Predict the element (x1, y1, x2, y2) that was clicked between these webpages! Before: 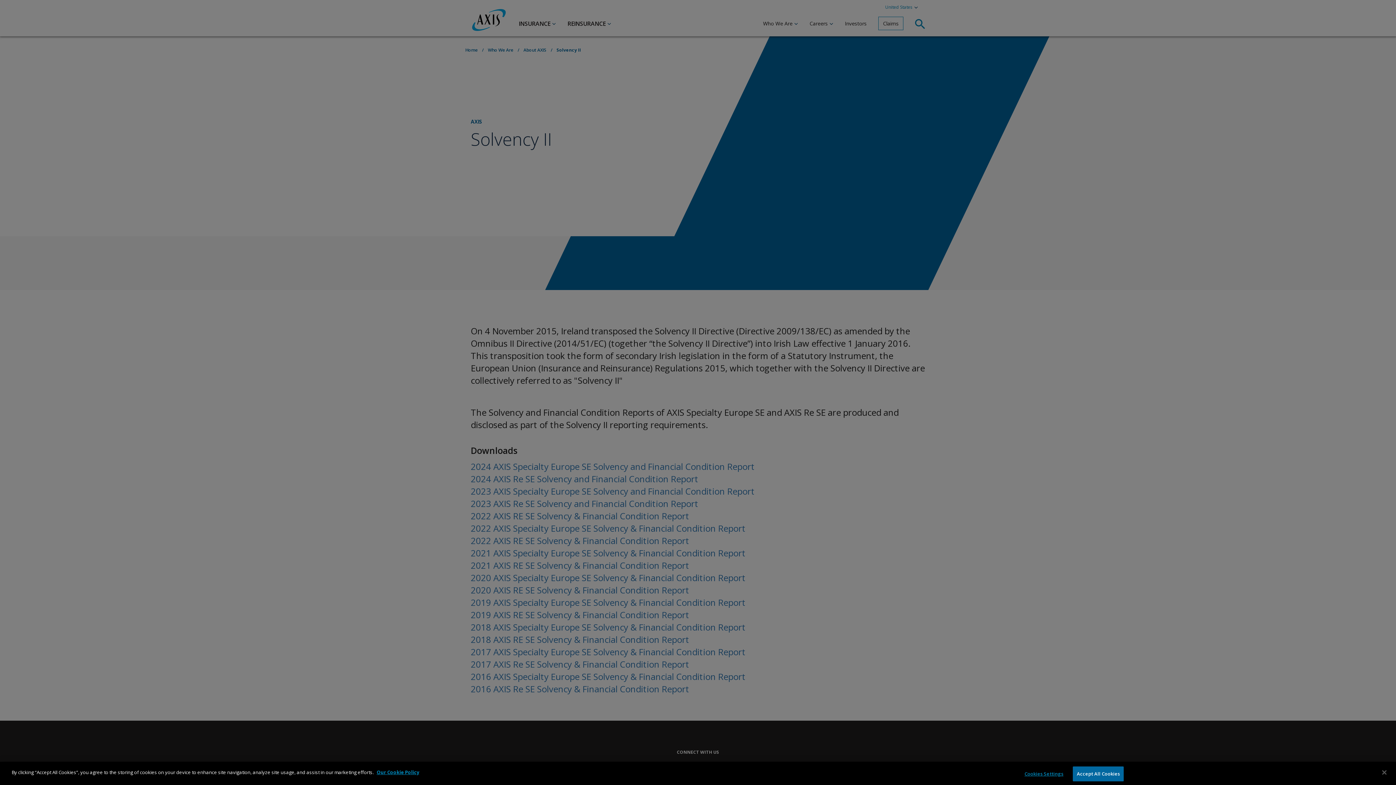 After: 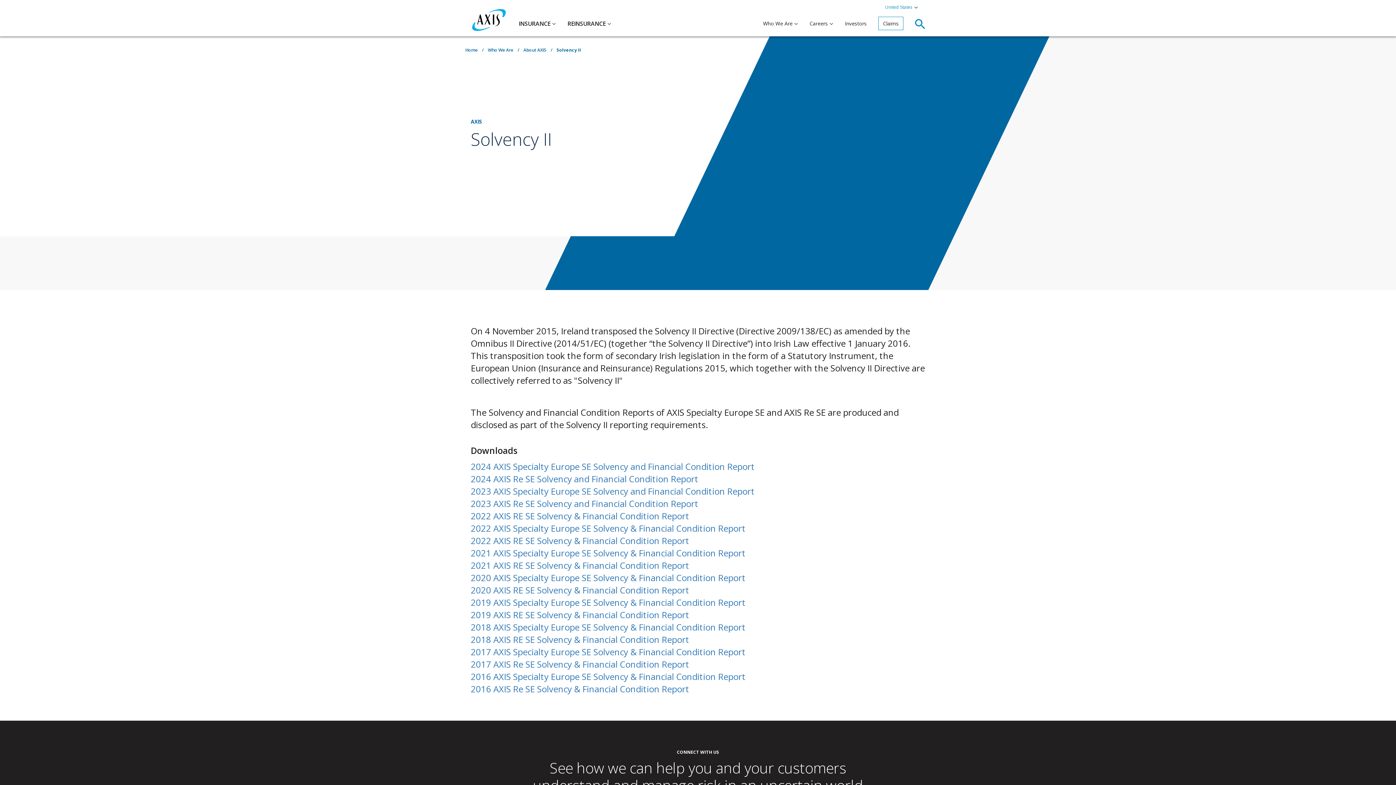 Action: label: Accept All Cookies bbox: (1073, 766, 1124, 781)